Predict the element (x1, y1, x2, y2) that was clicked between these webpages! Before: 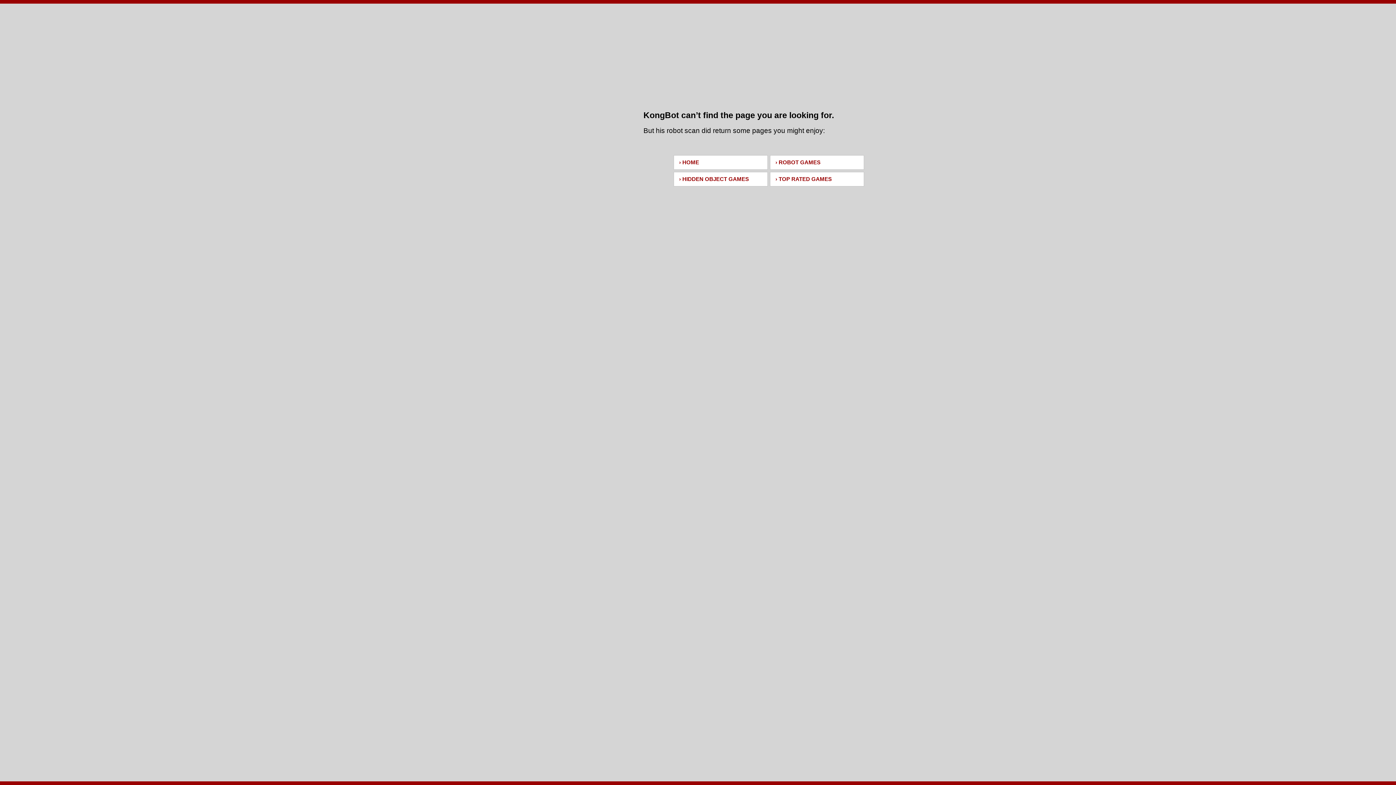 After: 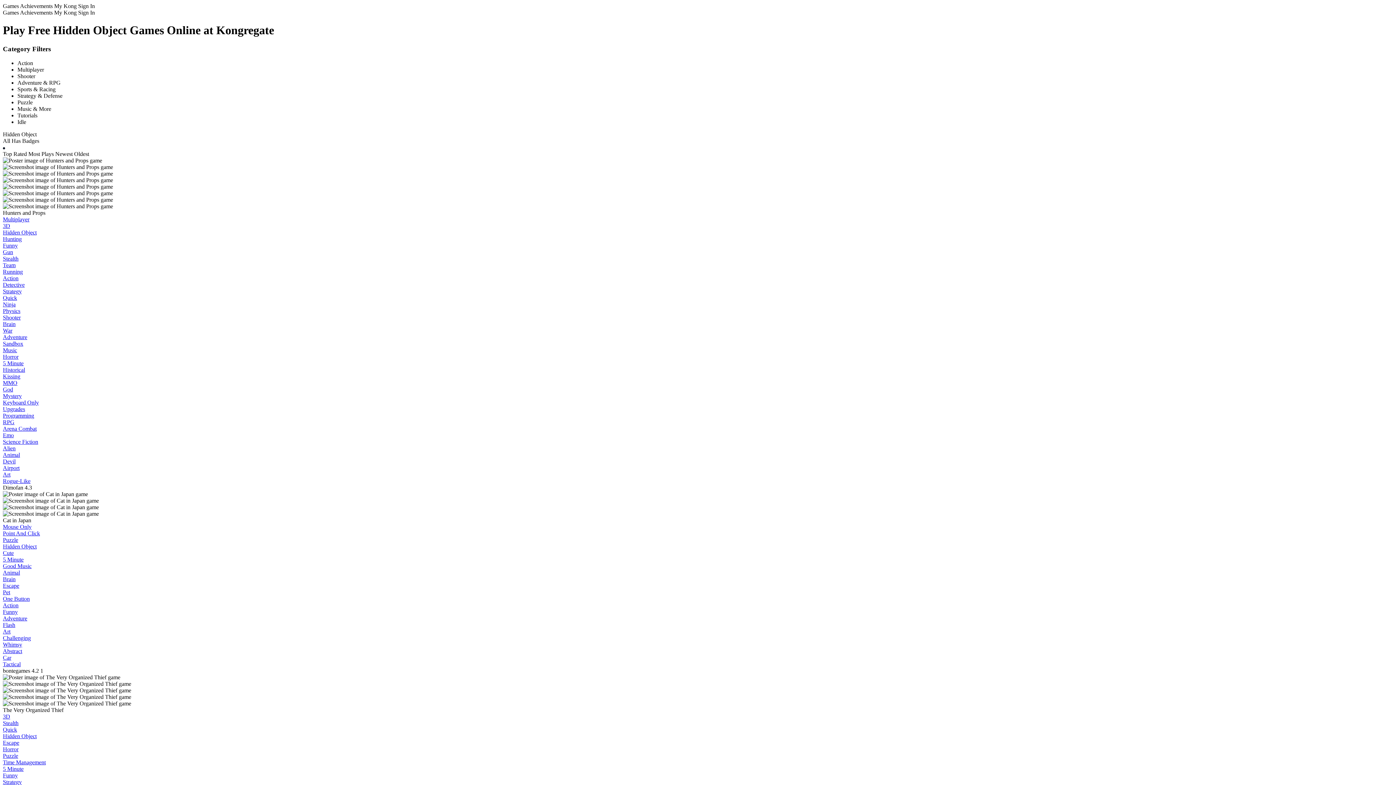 Action: label: › HIDDEN OBJECT GAMES bbox: (673, 172, 768, 186)